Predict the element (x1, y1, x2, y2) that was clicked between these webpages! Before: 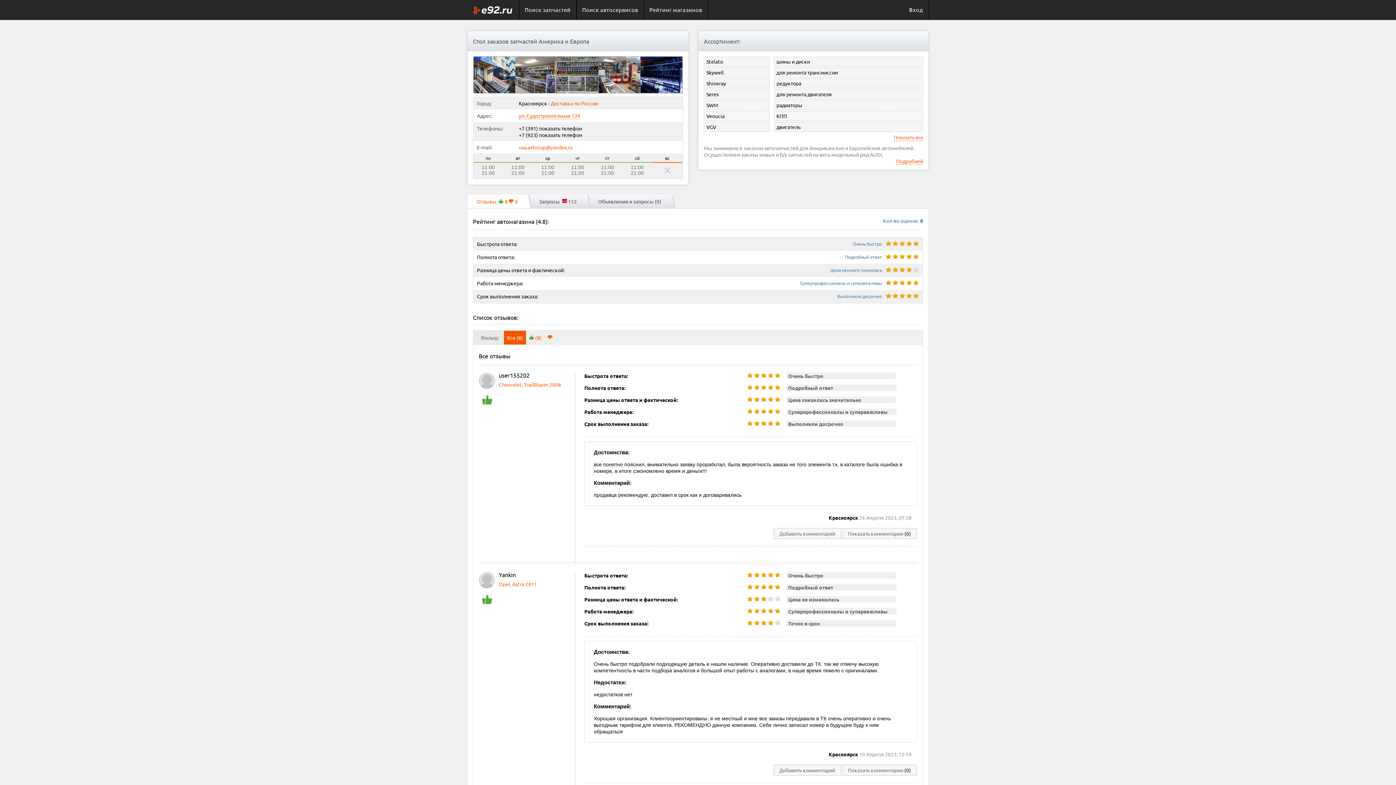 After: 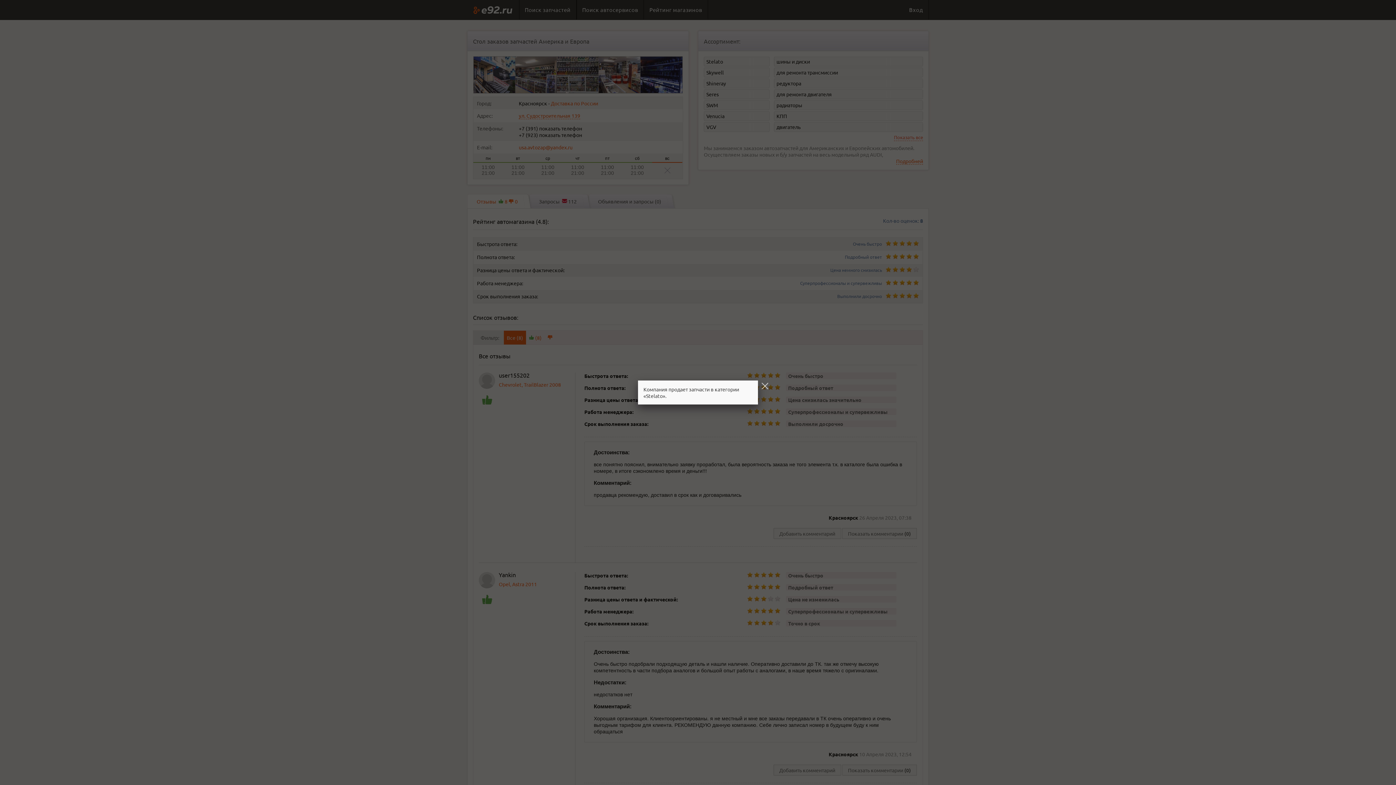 Action: bbox: (703, 56, 769, 66) label: Stelato